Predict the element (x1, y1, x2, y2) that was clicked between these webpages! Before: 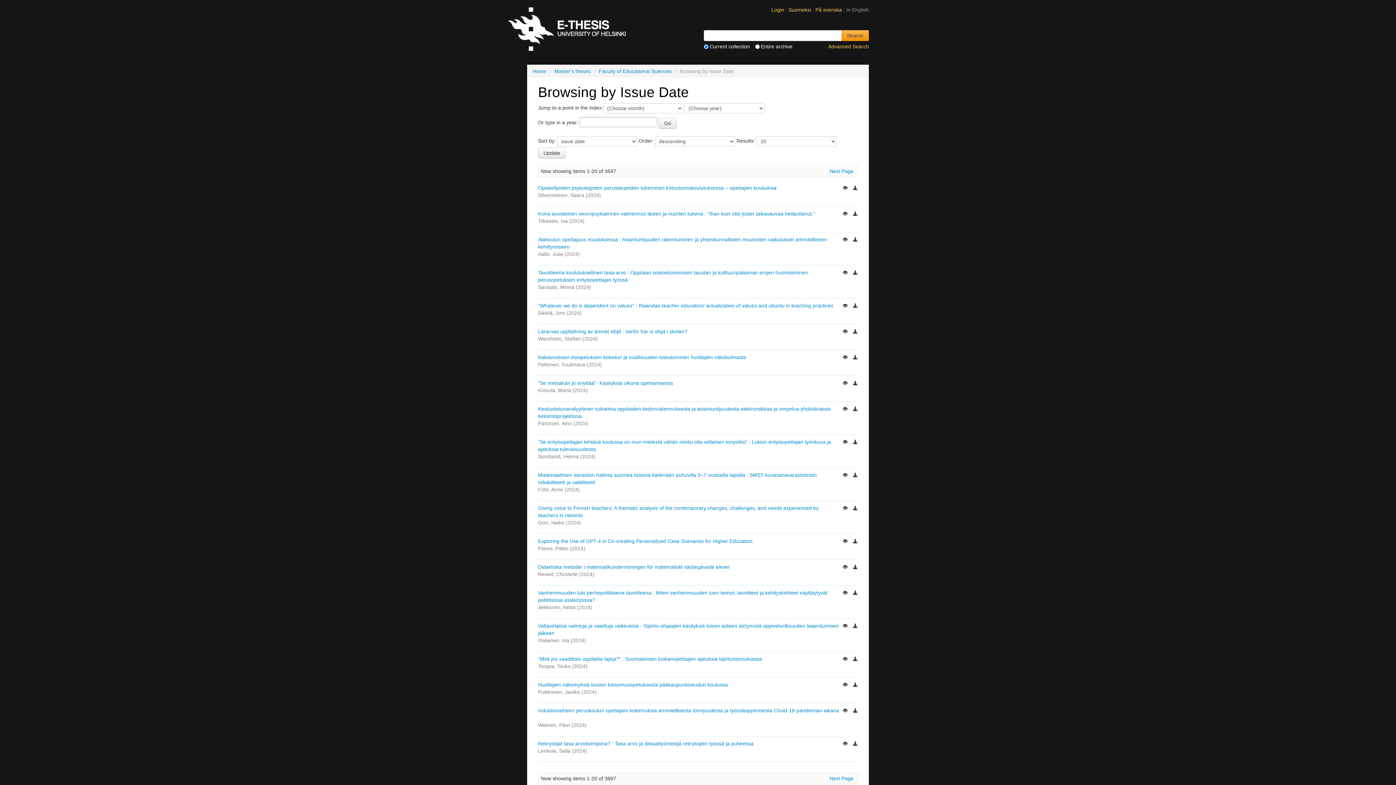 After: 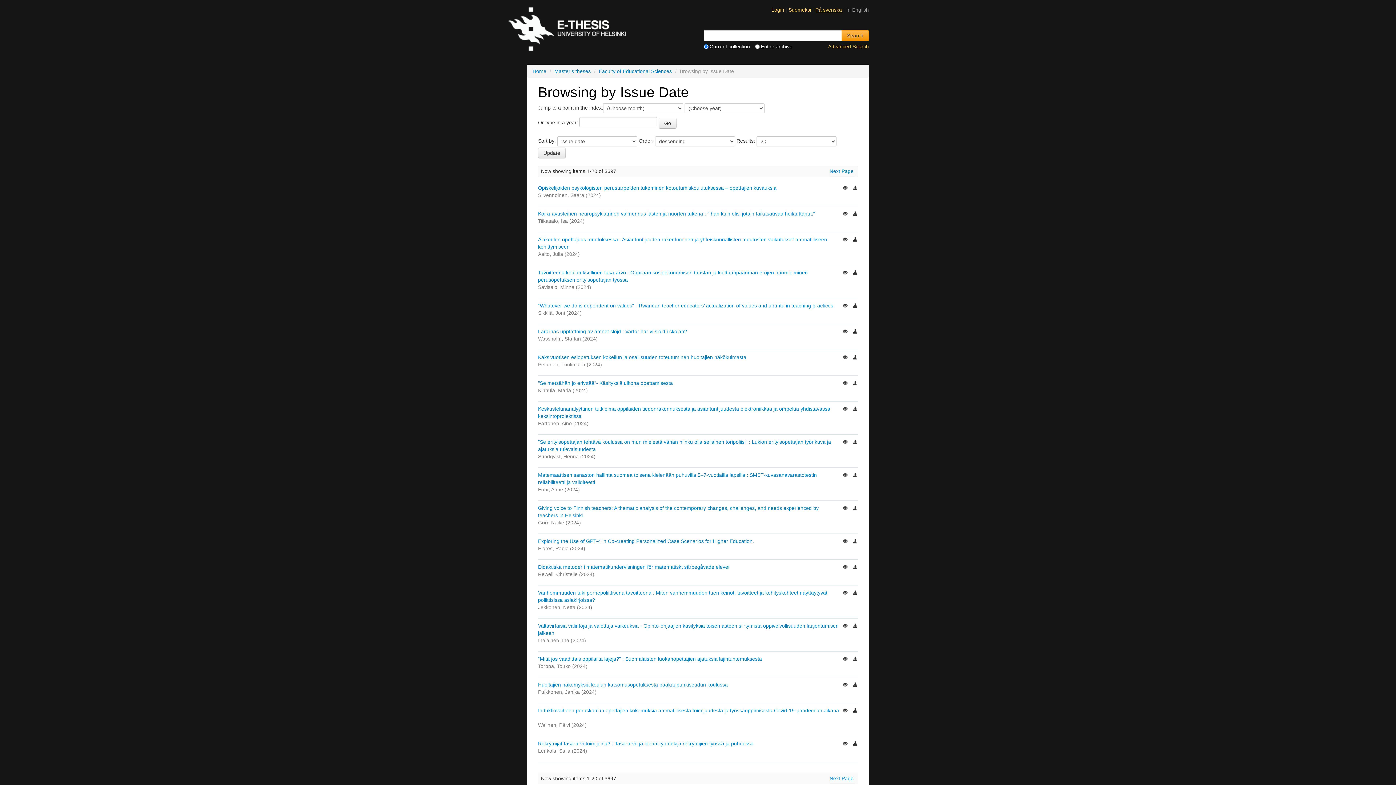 Action: bbox: (815, 6, 843, 12) label: På svenska 